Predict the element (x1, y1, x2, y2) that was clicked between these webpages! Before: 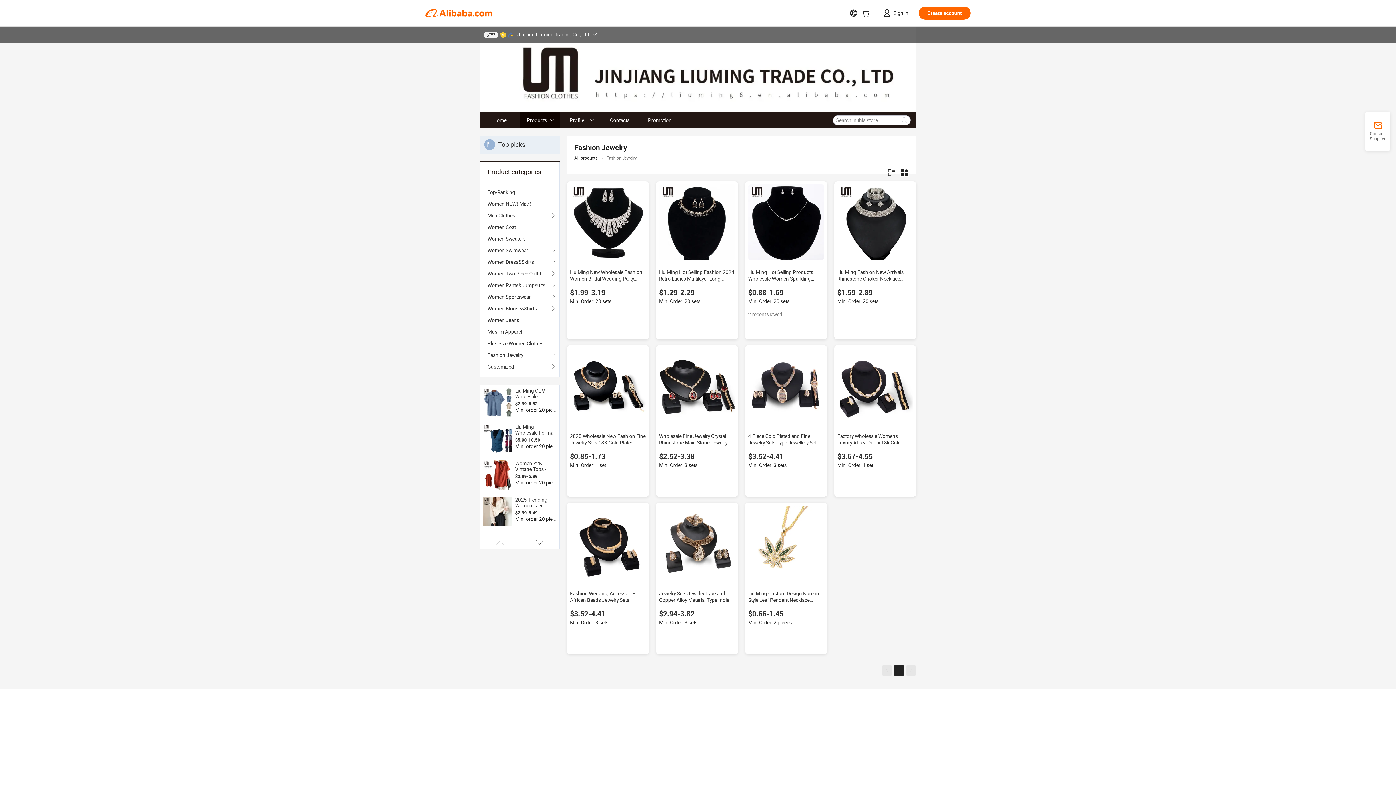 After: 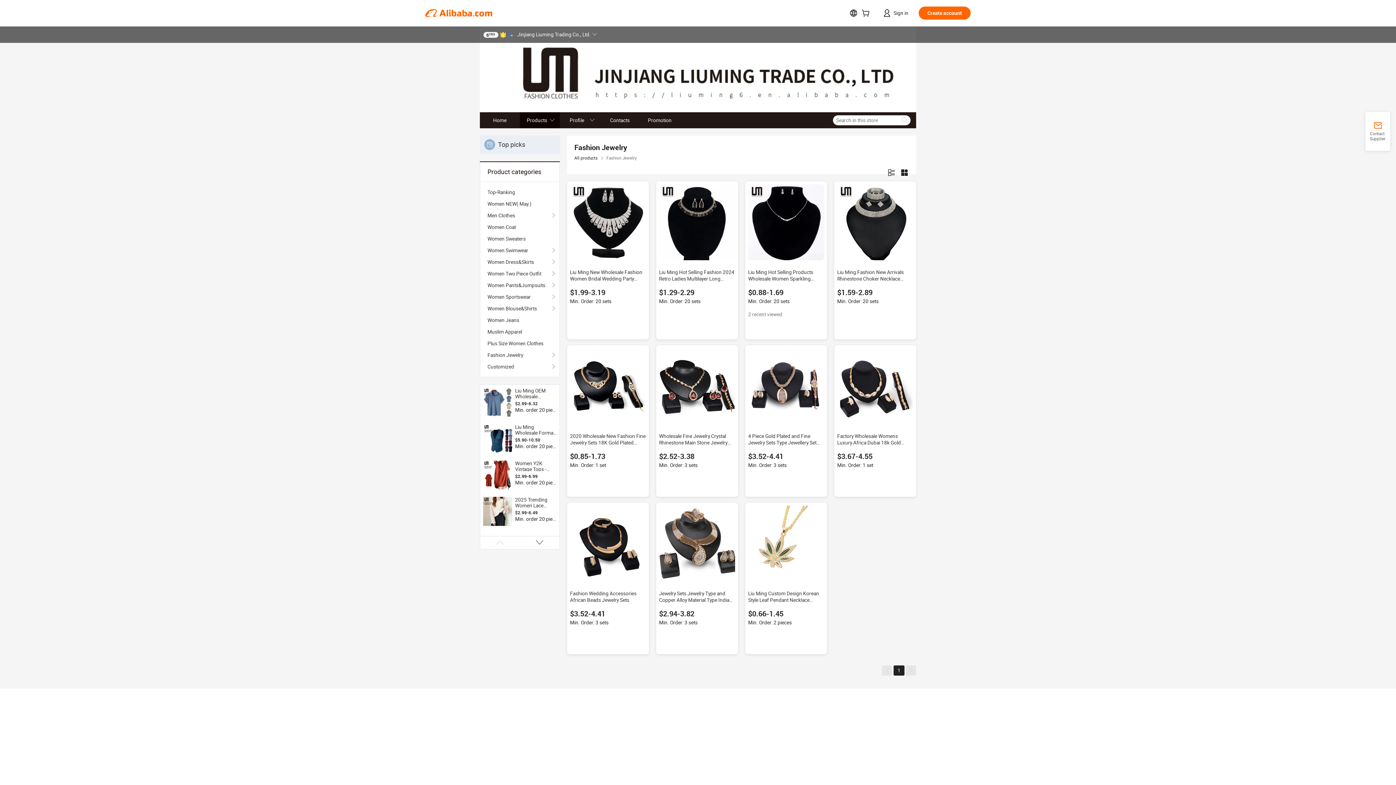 Action: bbox: (659, 505, 735, 581)